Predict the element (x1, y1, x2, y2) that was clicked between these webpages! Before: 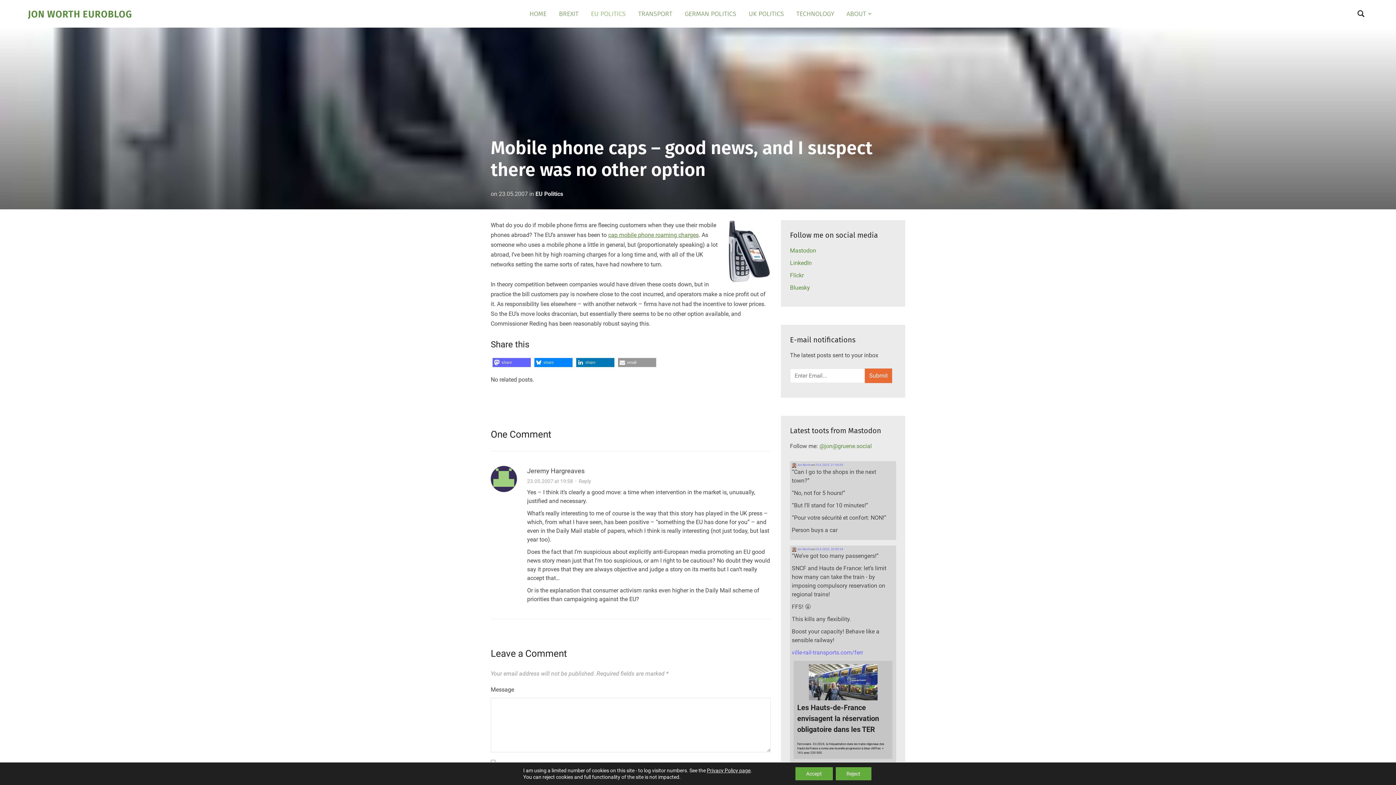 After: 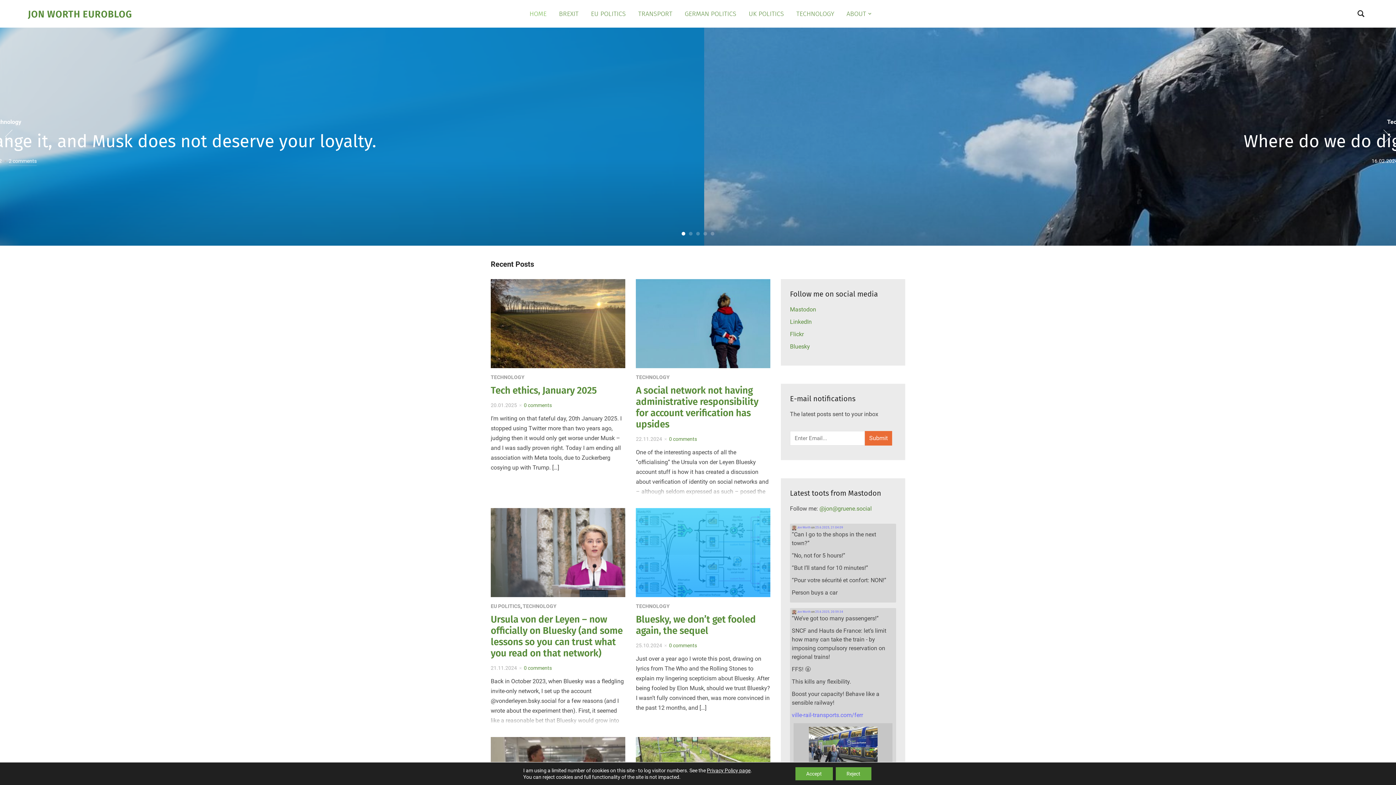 Action: label: HOME bbox: (529, 8, 546, 18)